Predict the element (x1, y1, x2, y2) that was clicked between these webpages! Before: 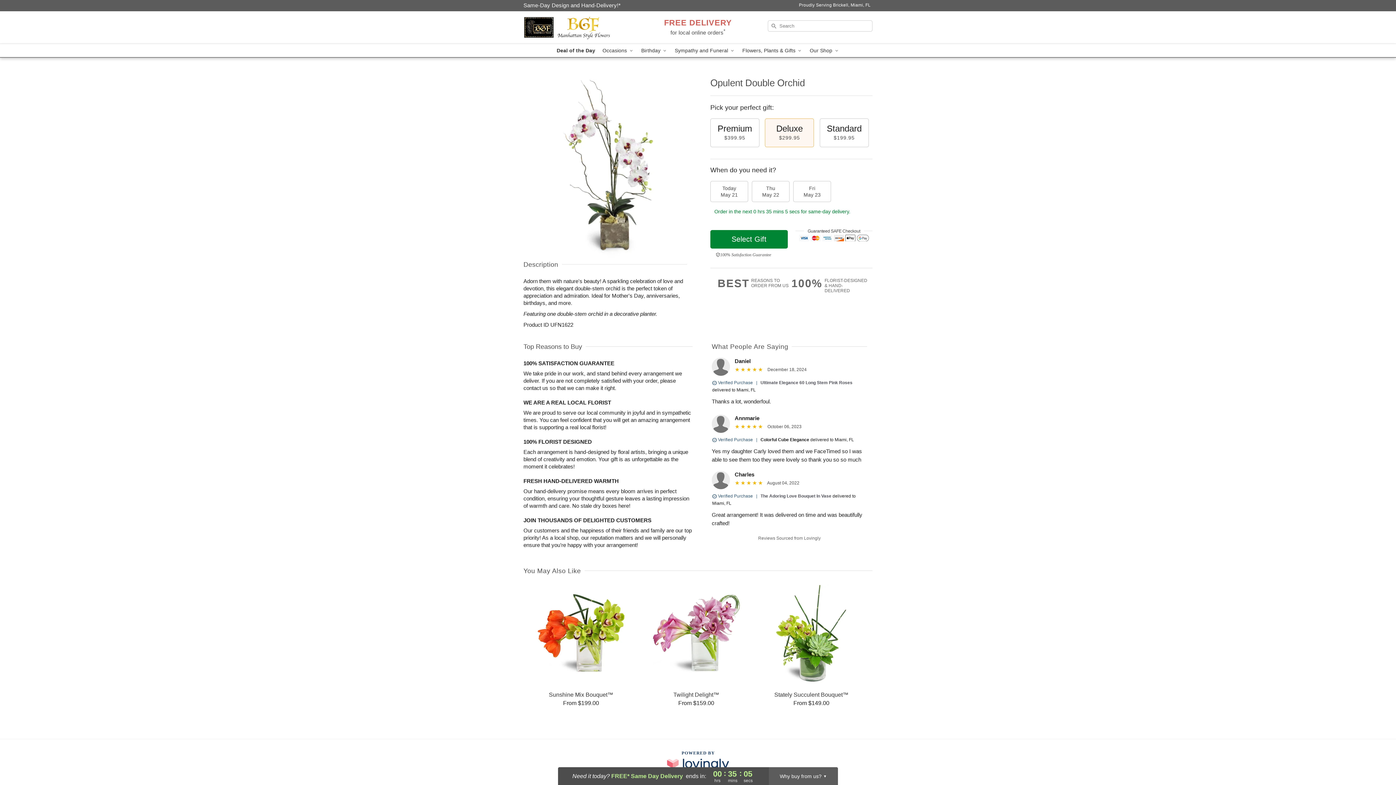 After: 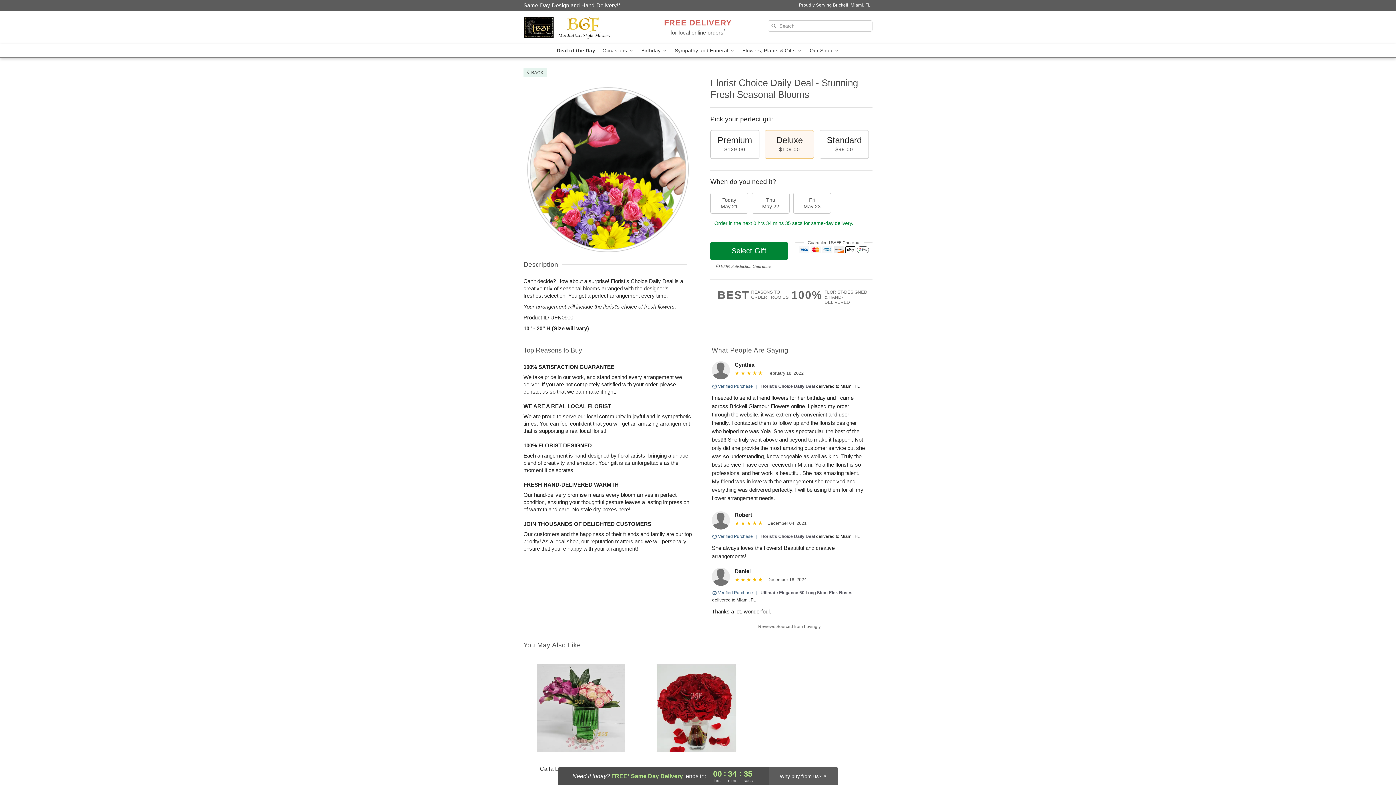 Action: bbox: (553, 44, 599, 57) label: Deal of the Day